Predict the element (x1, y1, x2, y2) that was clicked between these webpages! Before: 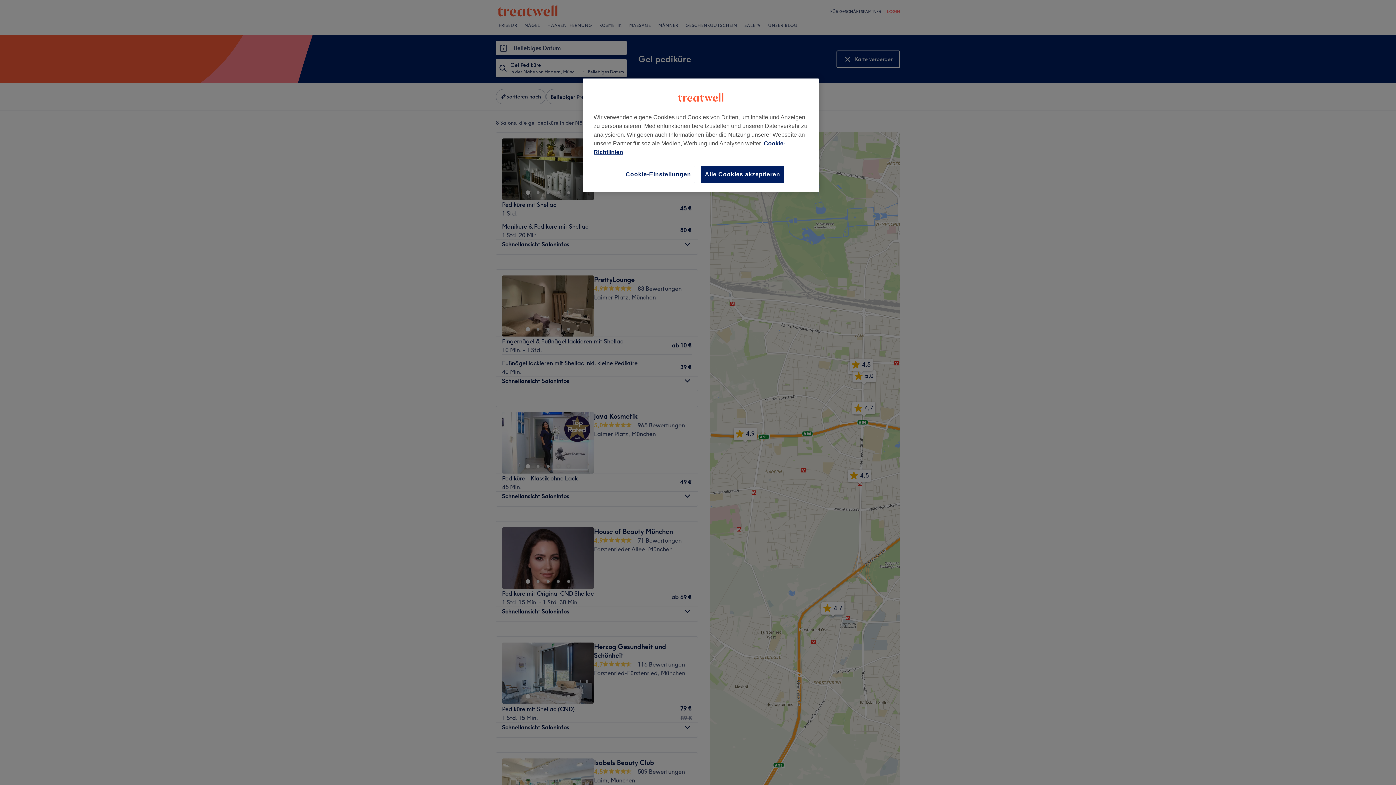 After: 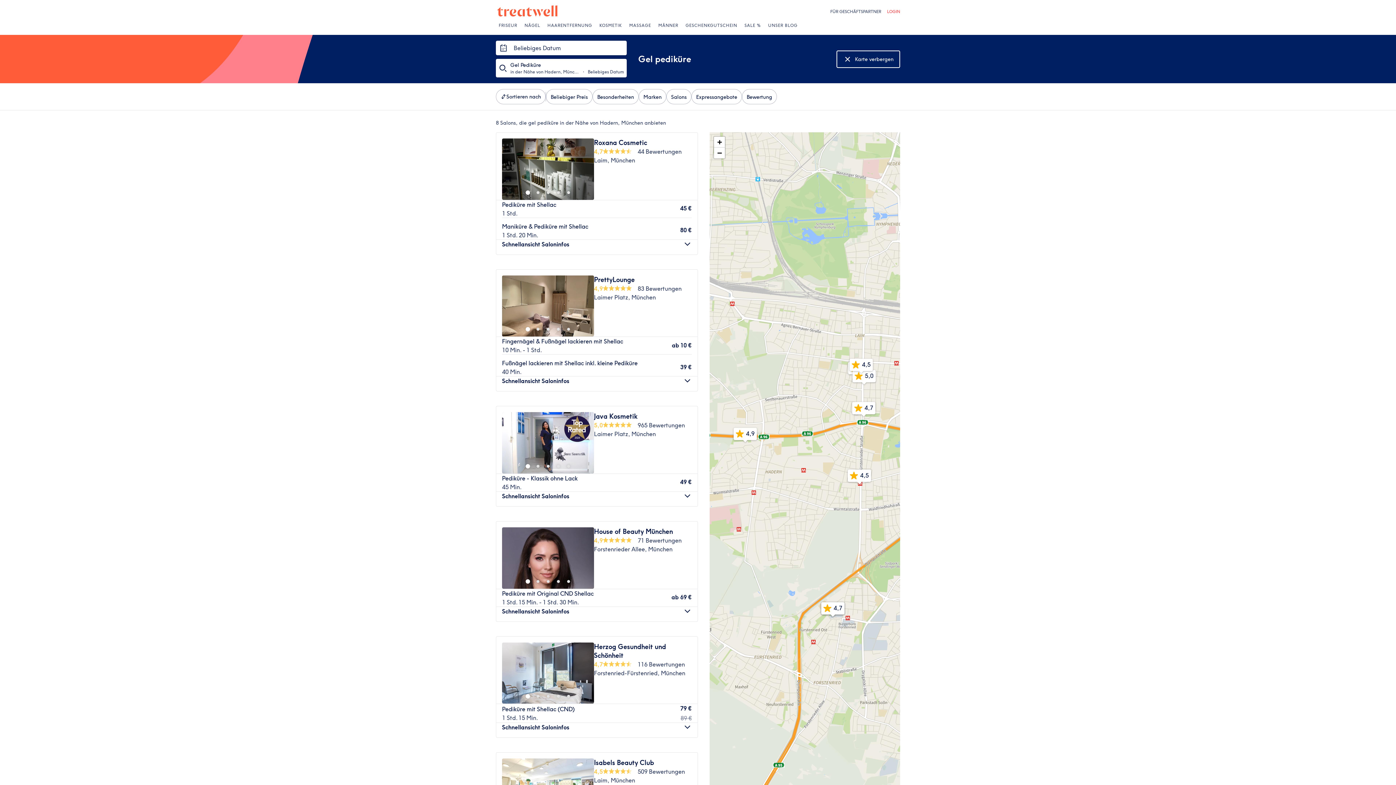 Action: bbox: (701, 165, 784, 183) label: Alle Cookies akzeptieren